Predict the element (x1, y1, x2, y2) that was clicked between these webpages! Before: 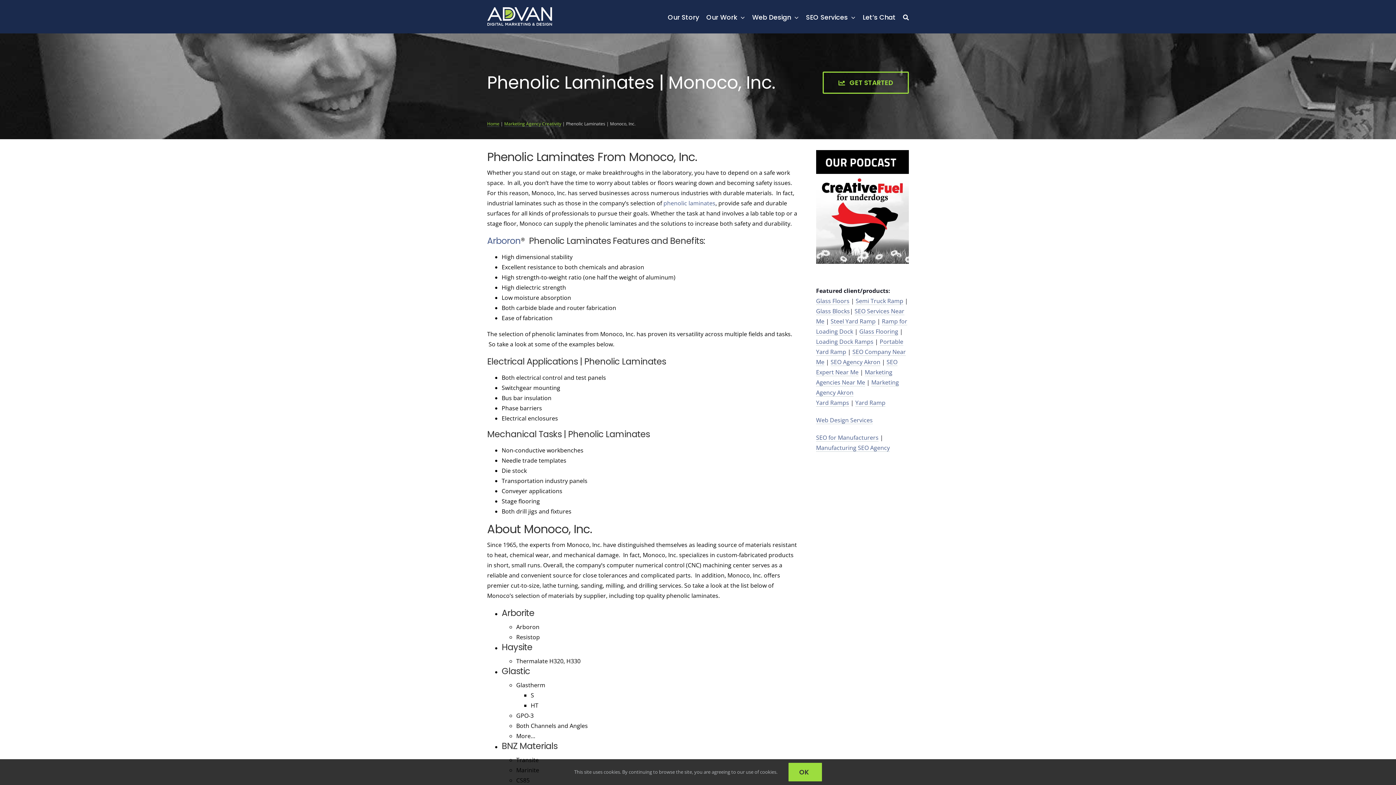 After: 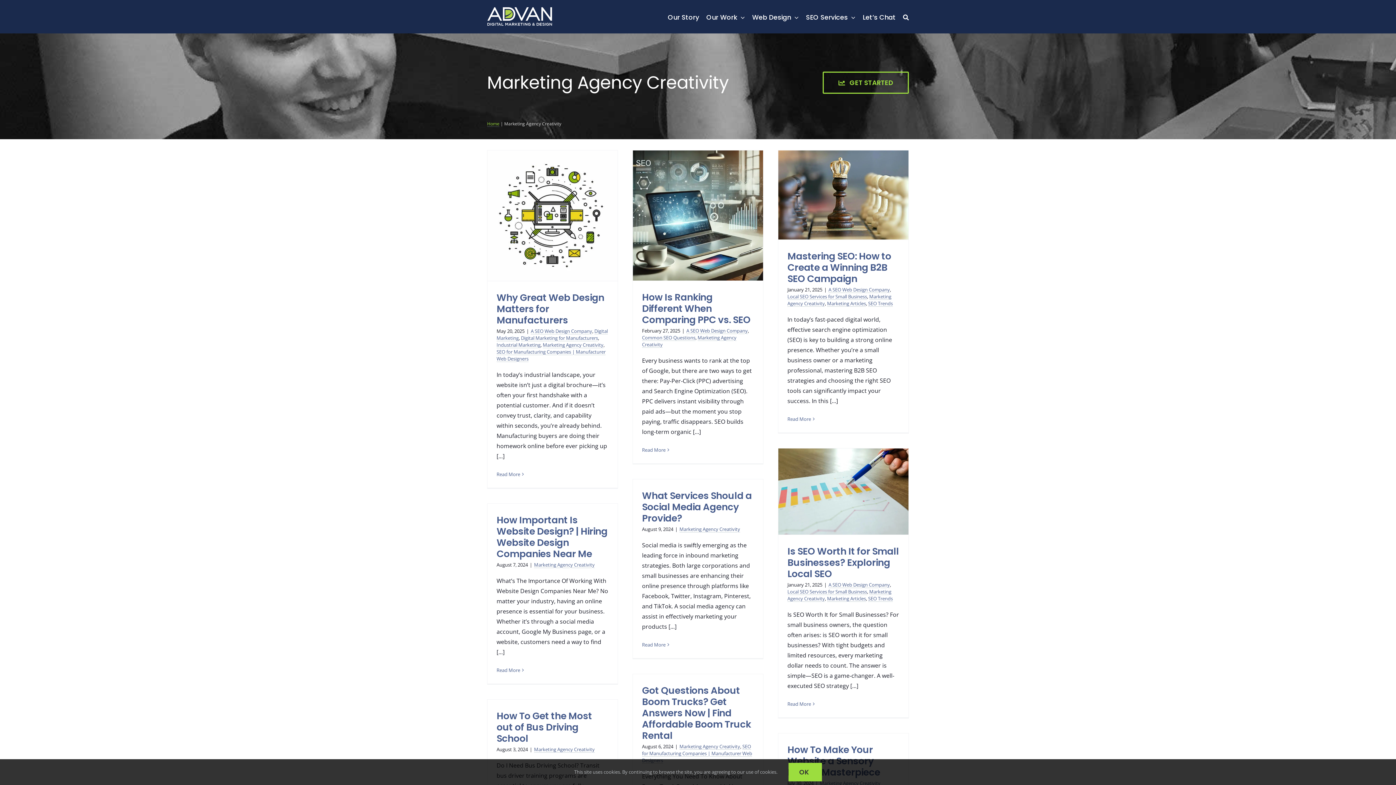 Action: label: Marketing Agency Creativity bbox: (504, 120, 561, 126)